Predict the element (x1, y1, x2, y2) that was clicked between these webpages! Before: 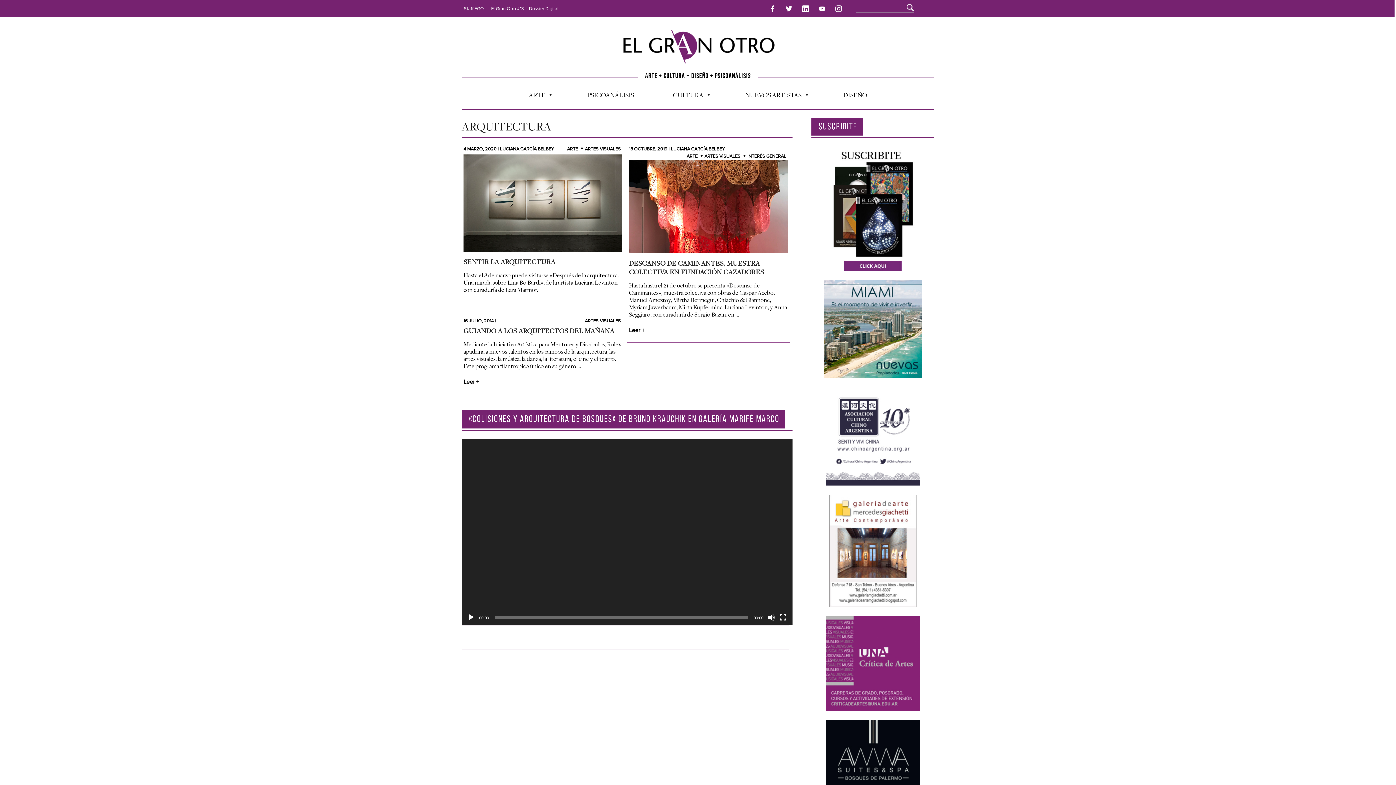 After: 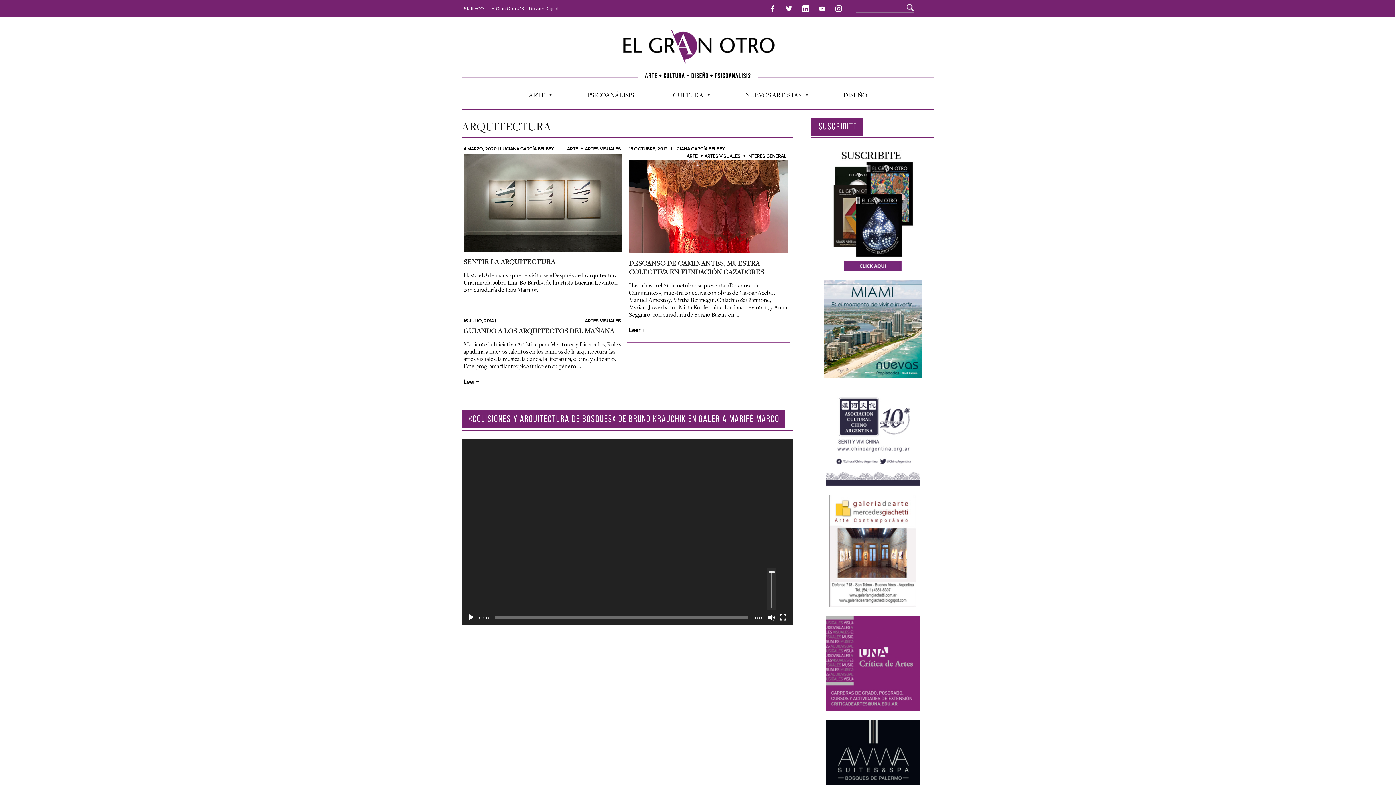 Action: bbox: (768, 614, 775, 621) label: Silenciar